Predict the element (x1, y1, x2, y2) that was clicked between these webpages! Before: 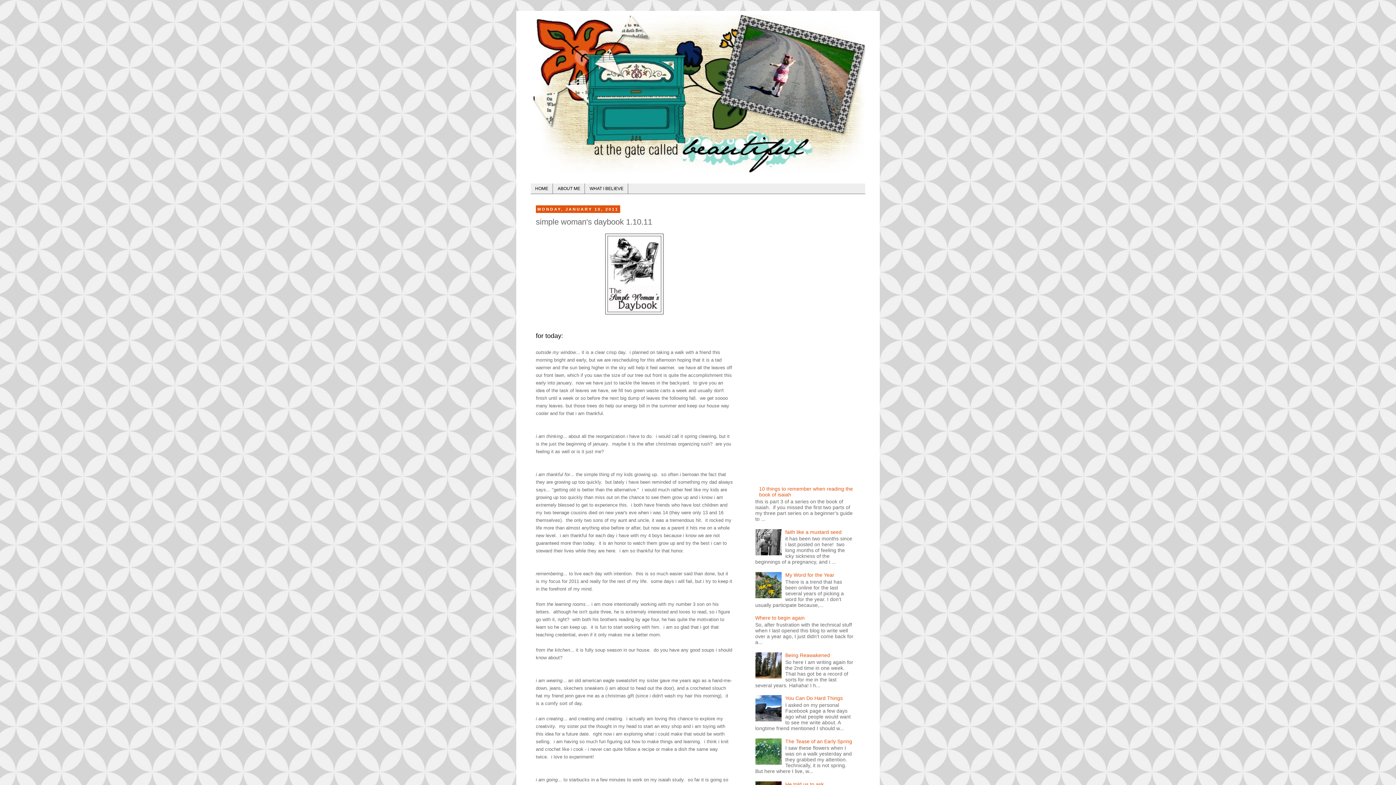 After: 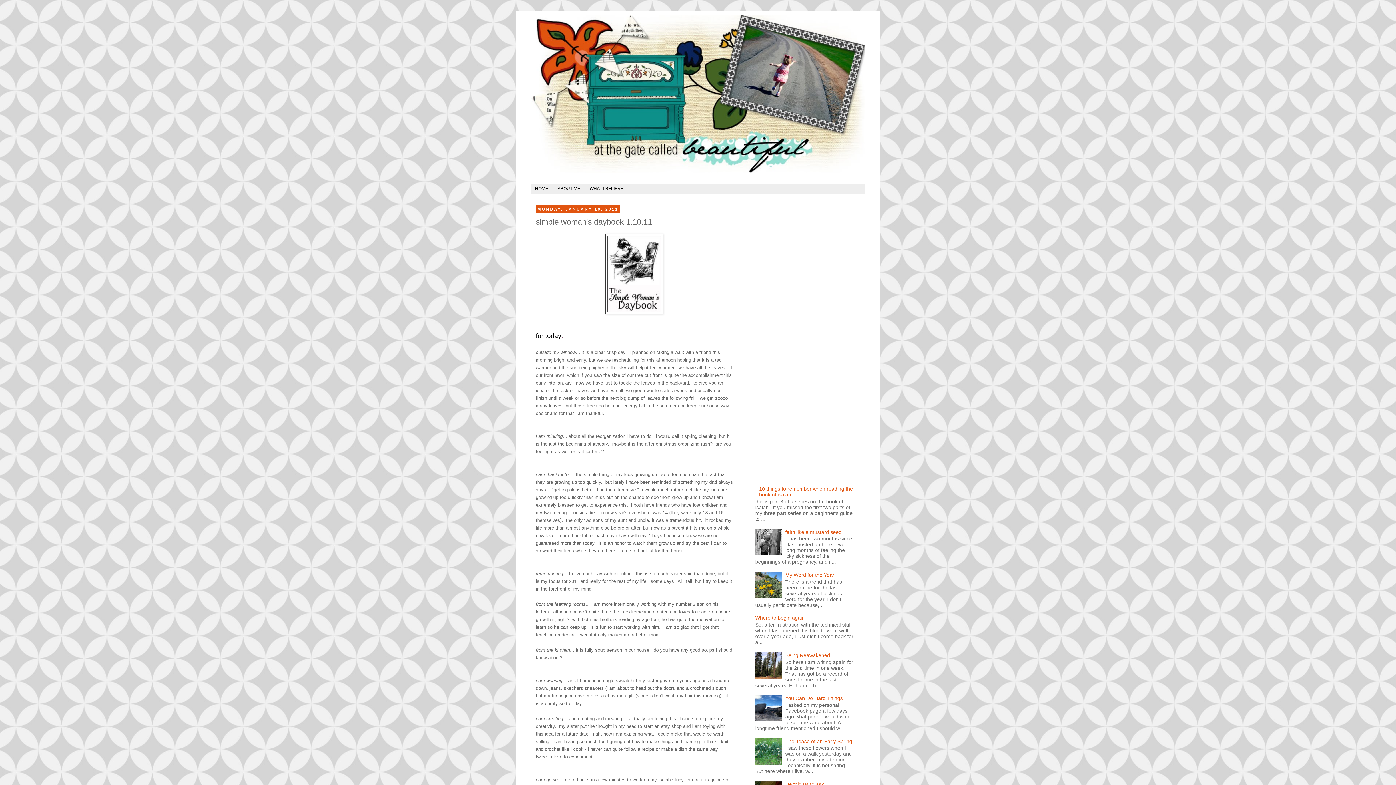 Action: bbox: (755, 674, 783, 679)